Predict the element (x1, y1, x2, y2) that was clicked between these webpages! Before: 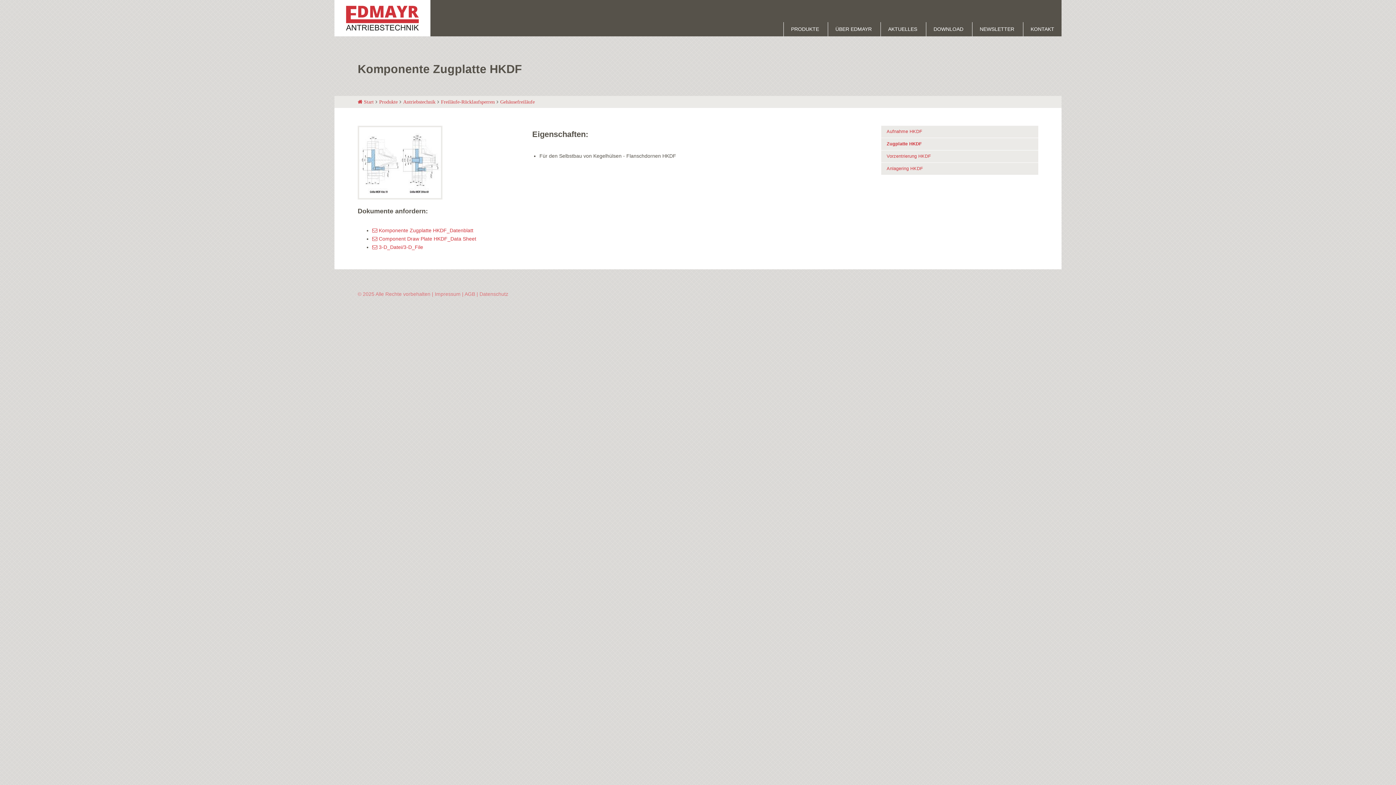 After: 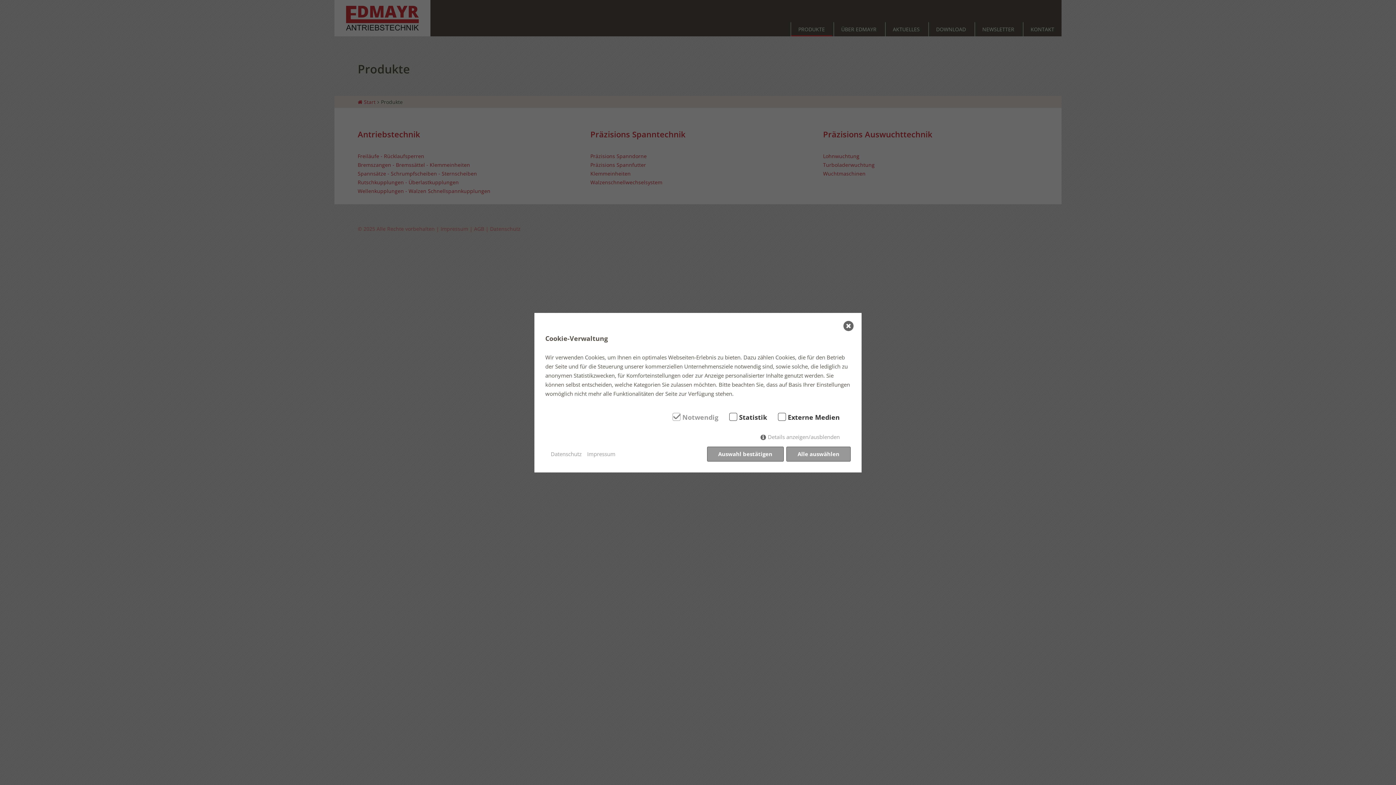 Action: bbox: (784, 22, 826, 36) label: PRODUKTE